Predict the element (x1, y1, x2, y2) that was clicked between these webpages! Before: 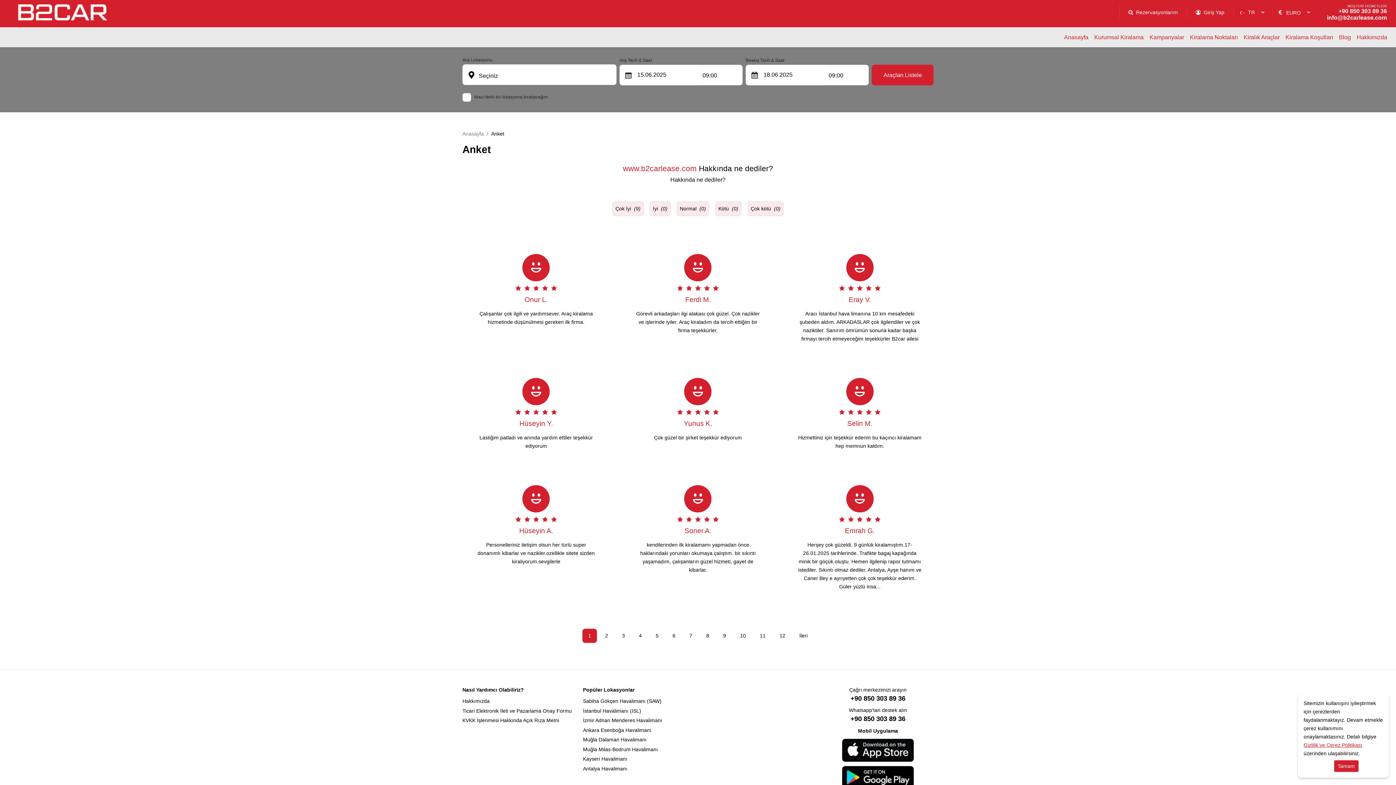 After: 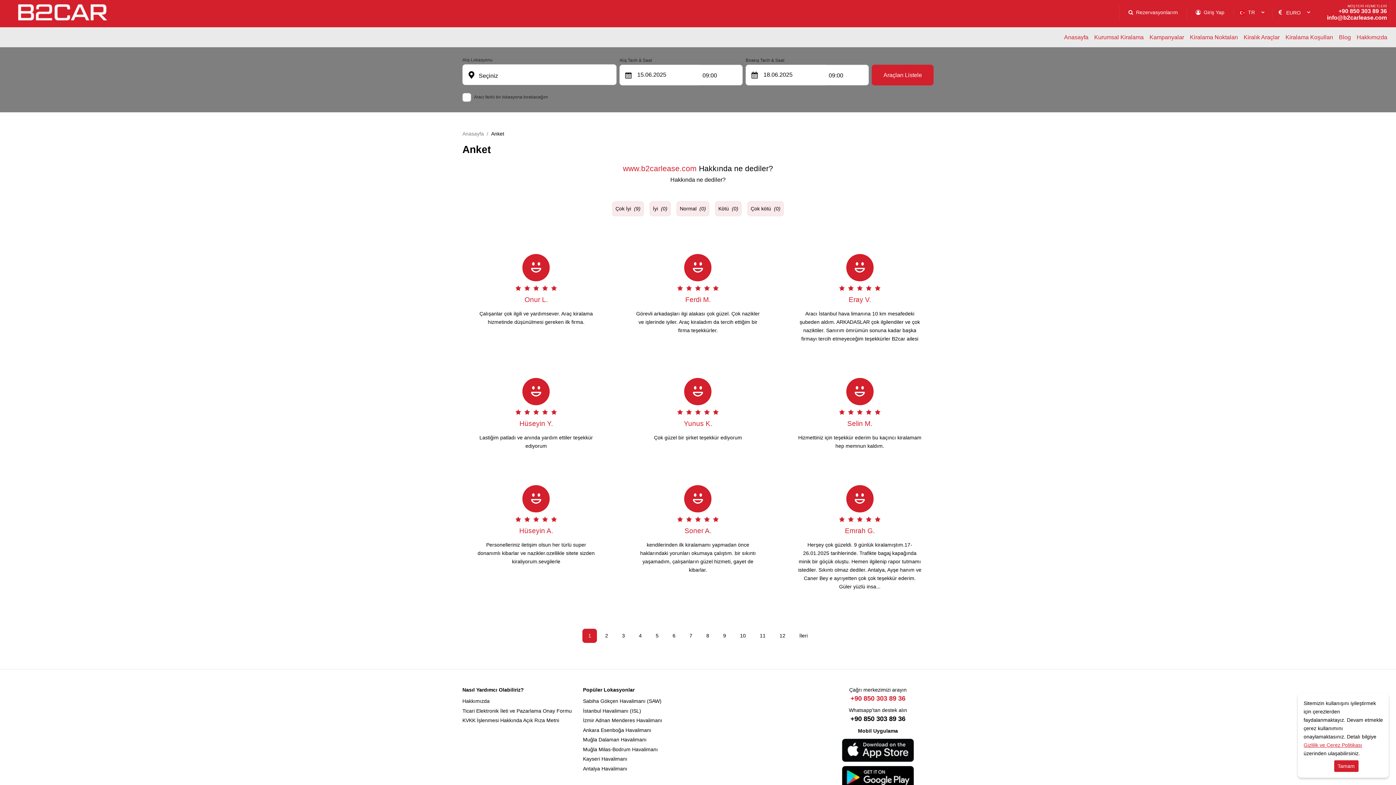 Action: label: +90 850 303 89 36 bbox: (822, 694, 933, 702)